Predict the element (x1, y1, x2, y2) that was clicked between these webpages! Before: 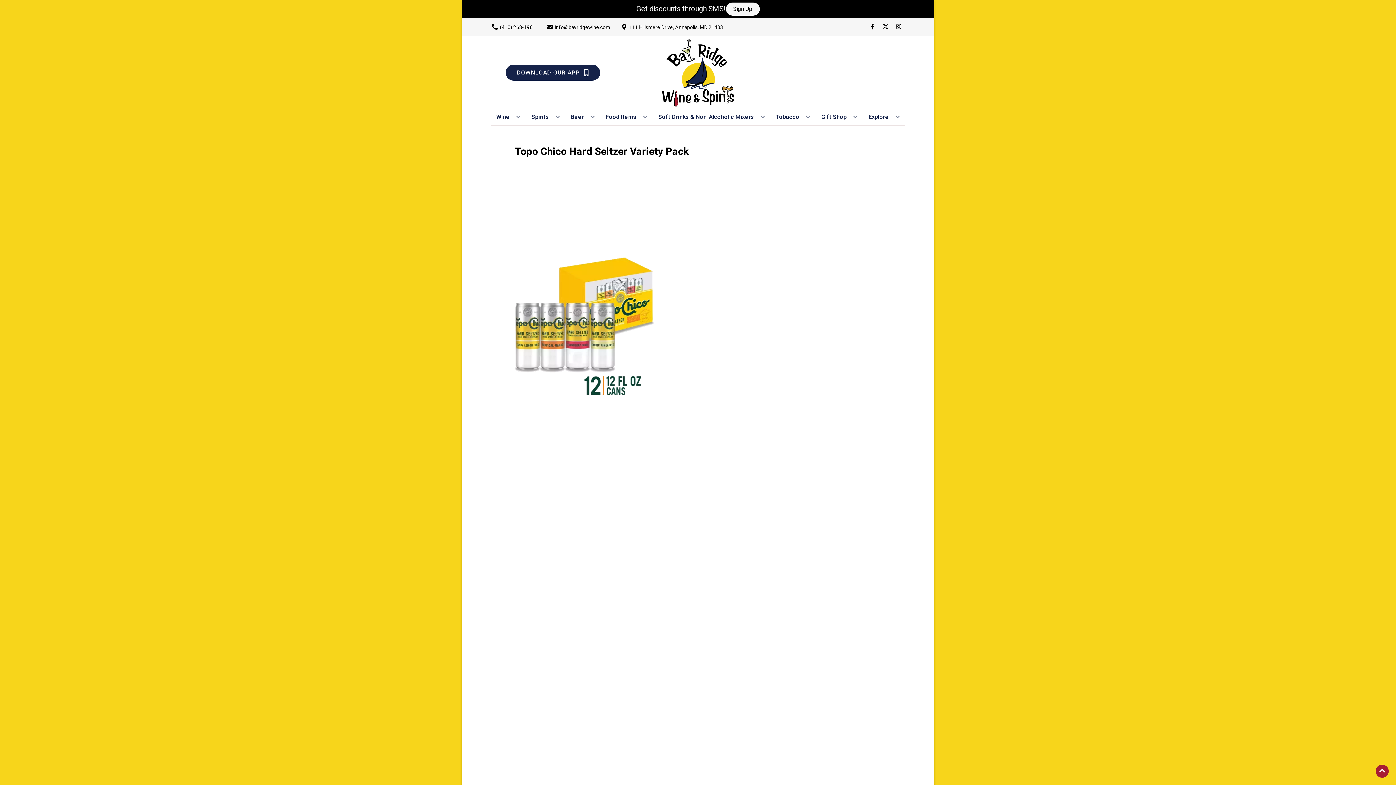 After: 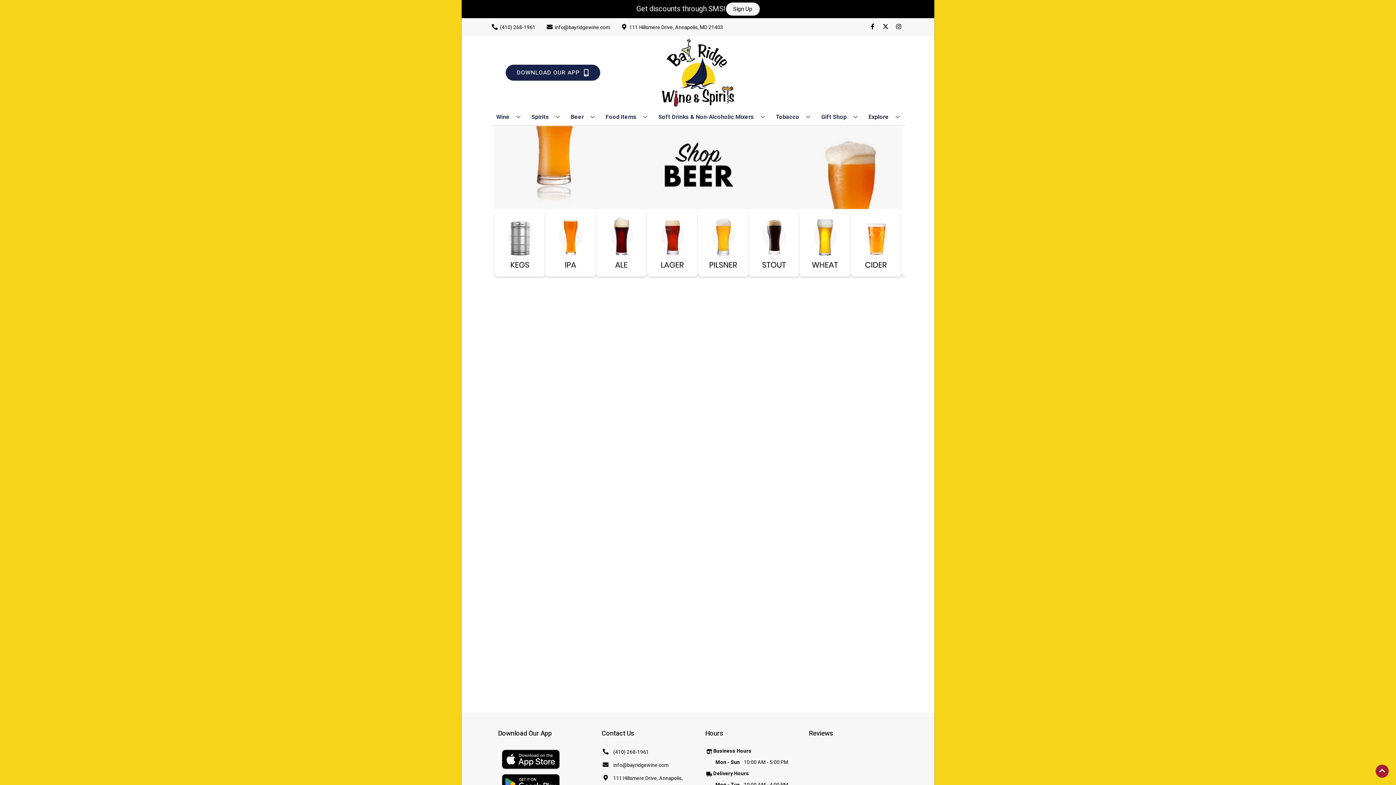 Action: bbox: (568, 109, 597, 125) label: Beer